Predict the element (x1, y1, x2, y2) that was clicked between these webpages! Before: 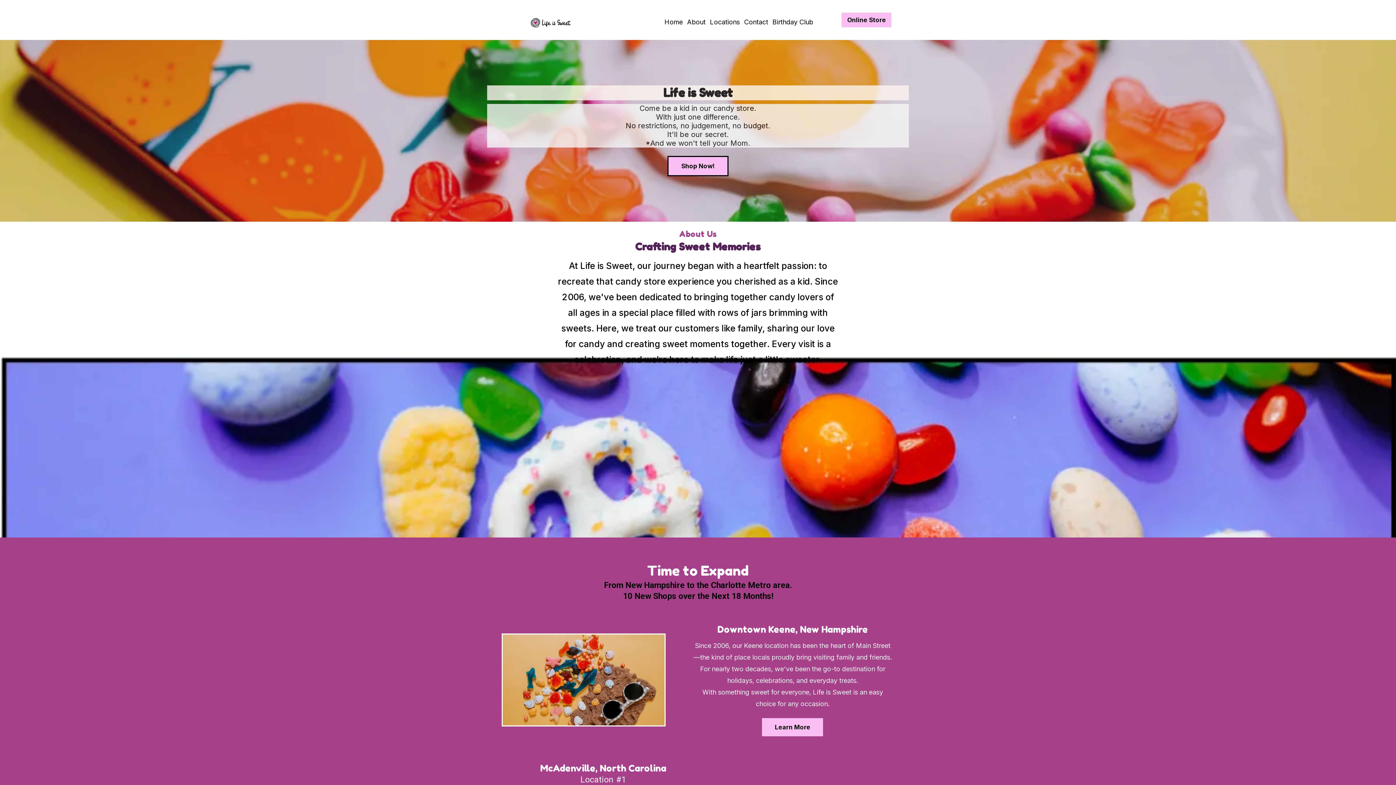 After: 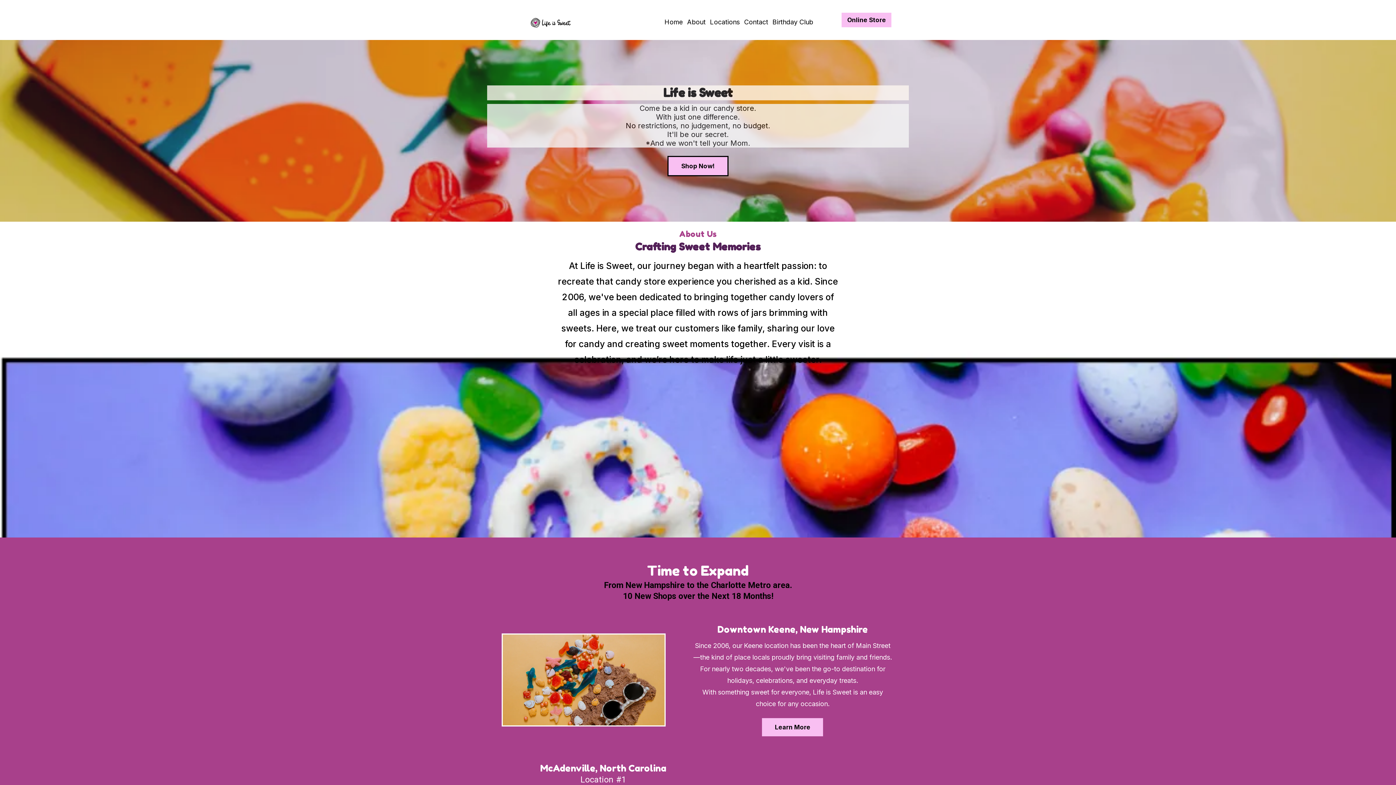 Action: bbox: (662, 16, 685, 26) label: Home